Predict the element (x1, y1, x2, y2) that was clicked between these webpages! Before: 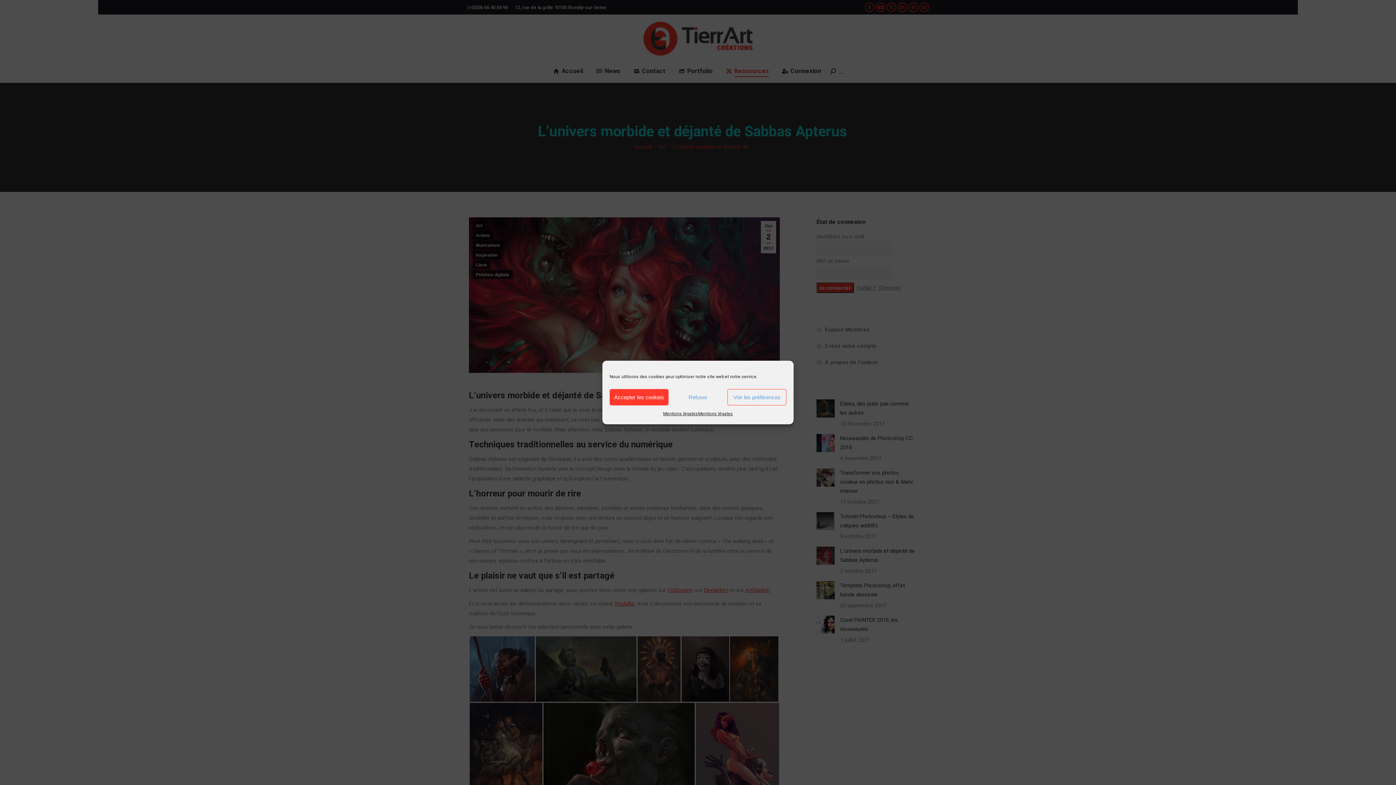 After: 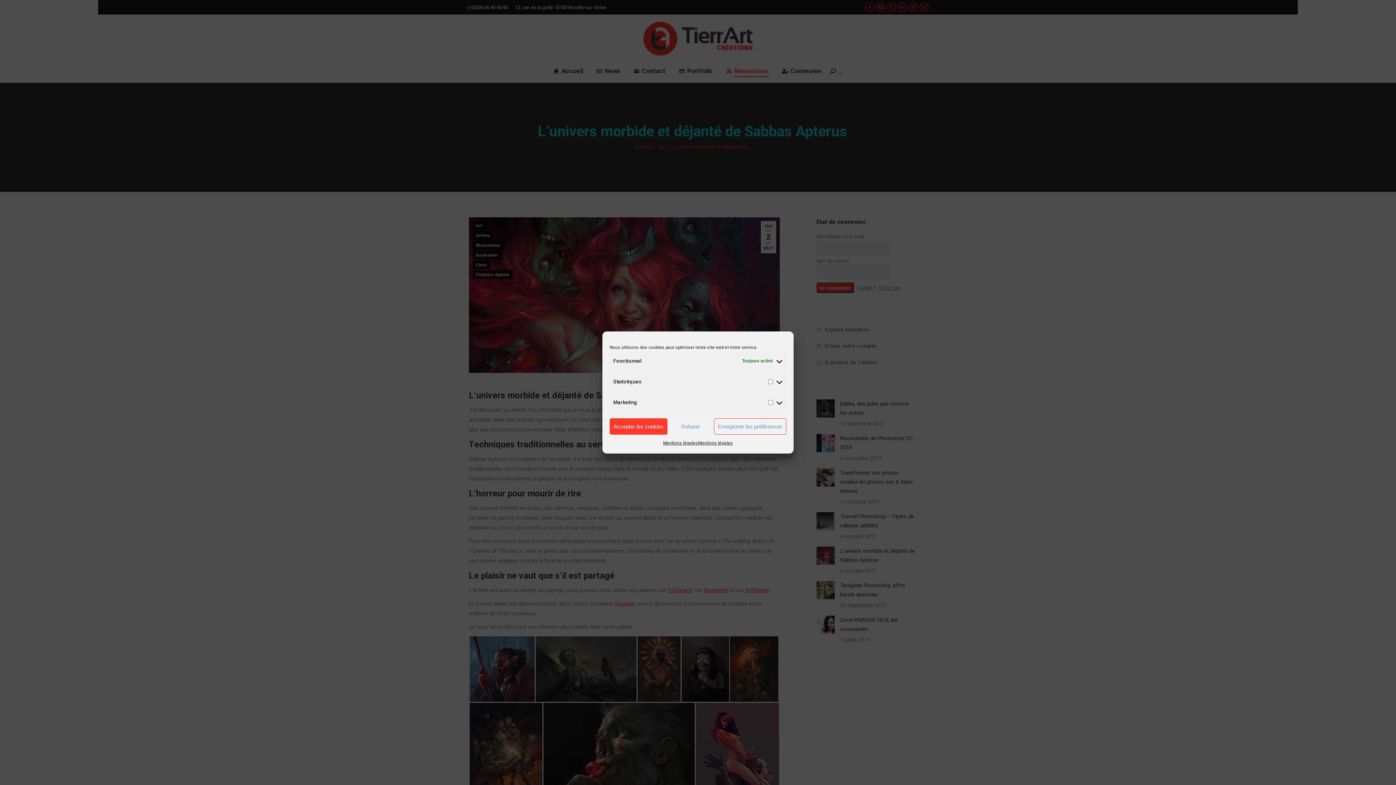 Action: label: Voir les préférences bbox: (727, 389, 786, 405)